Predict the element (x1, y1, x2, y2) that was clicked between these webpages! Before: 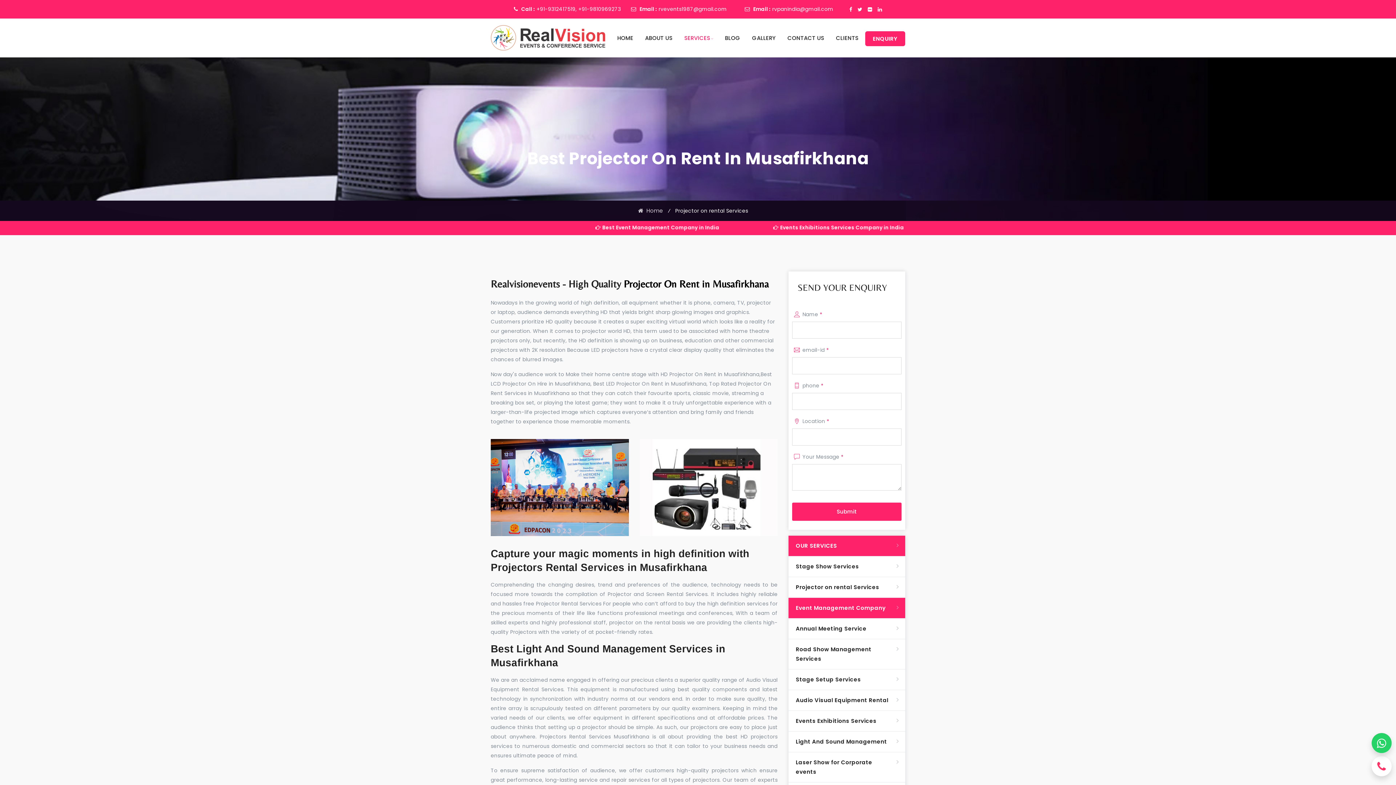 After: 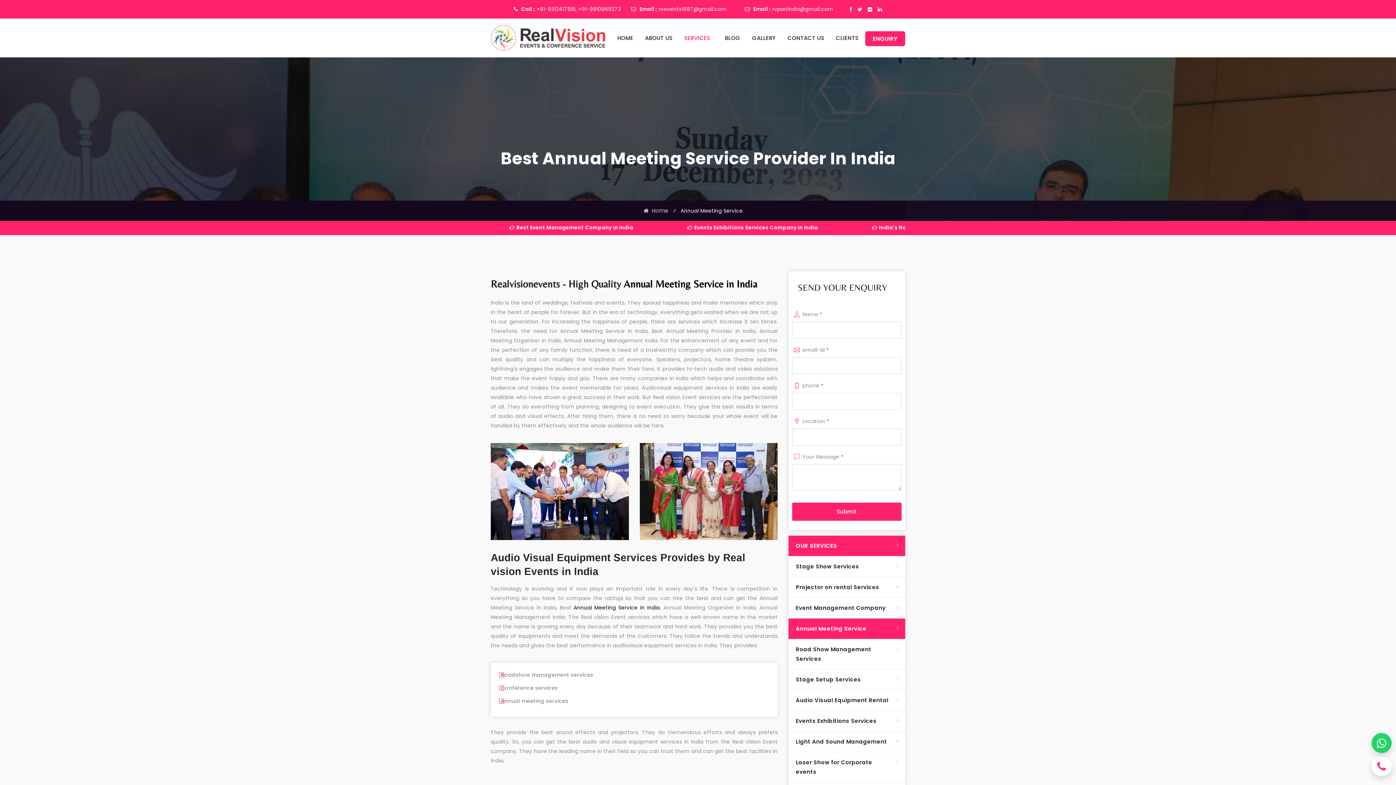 Action: bbox: (788, 618, 905, 639) label: Annual Meeting Service